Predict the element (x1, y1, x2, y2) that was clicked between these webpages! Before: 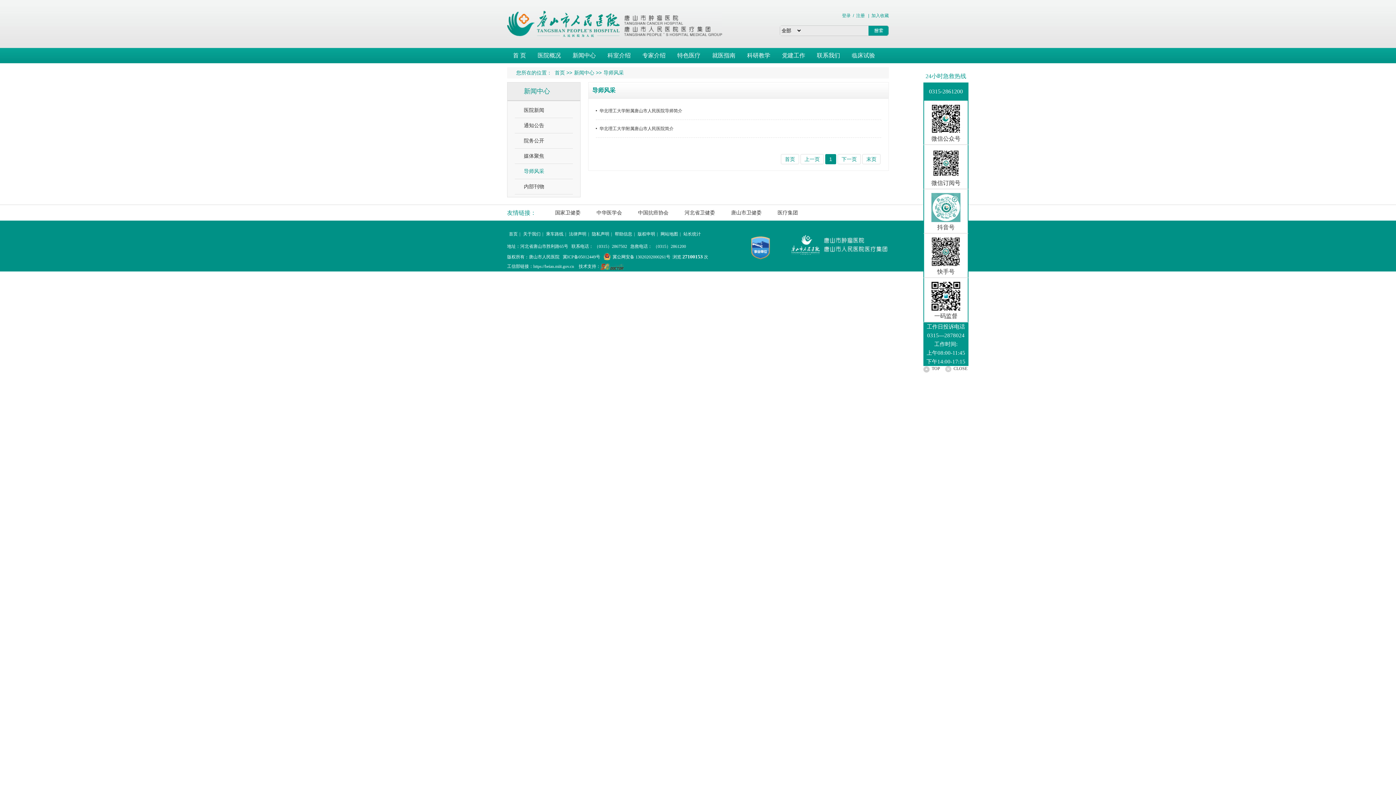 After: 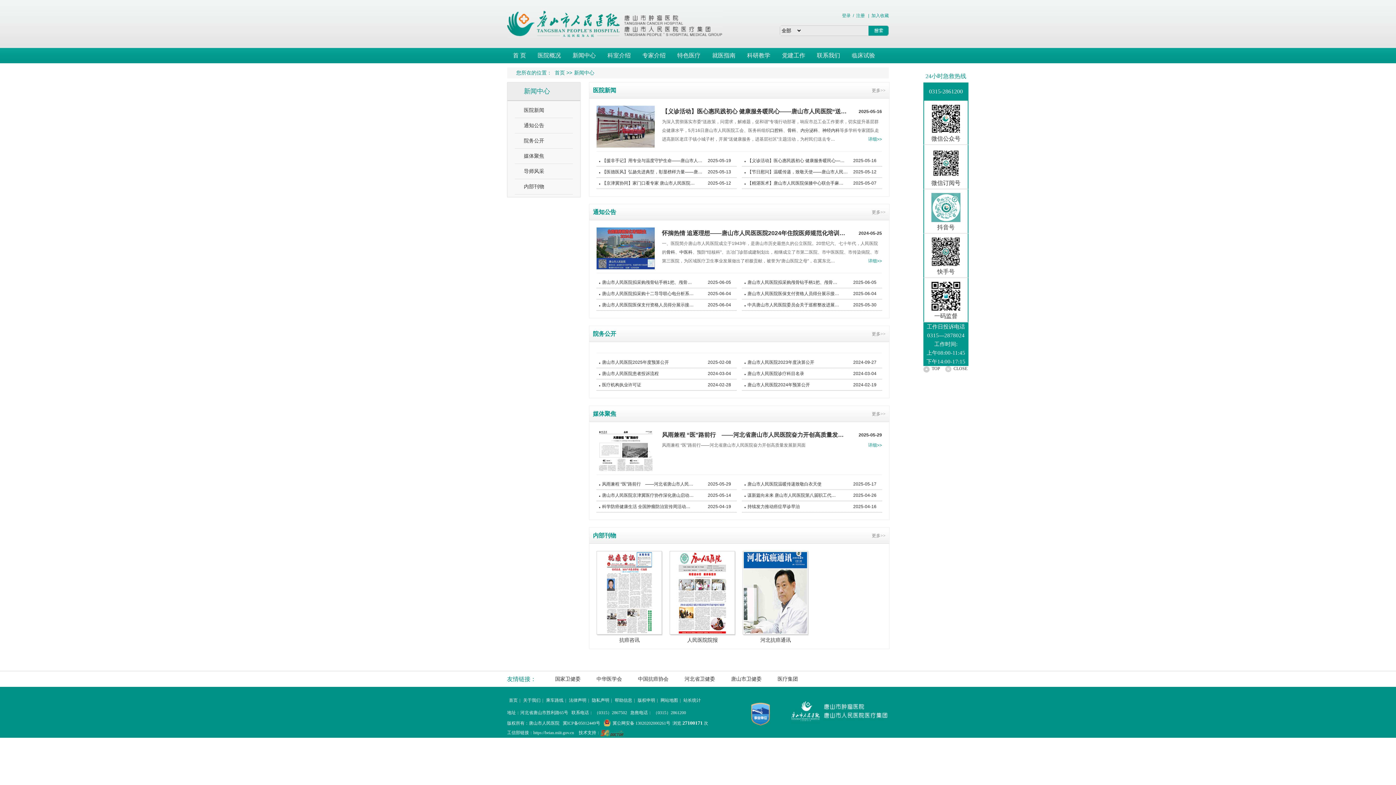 Action: label: 新闻中心 bbox: (572, 69, 594, 75)